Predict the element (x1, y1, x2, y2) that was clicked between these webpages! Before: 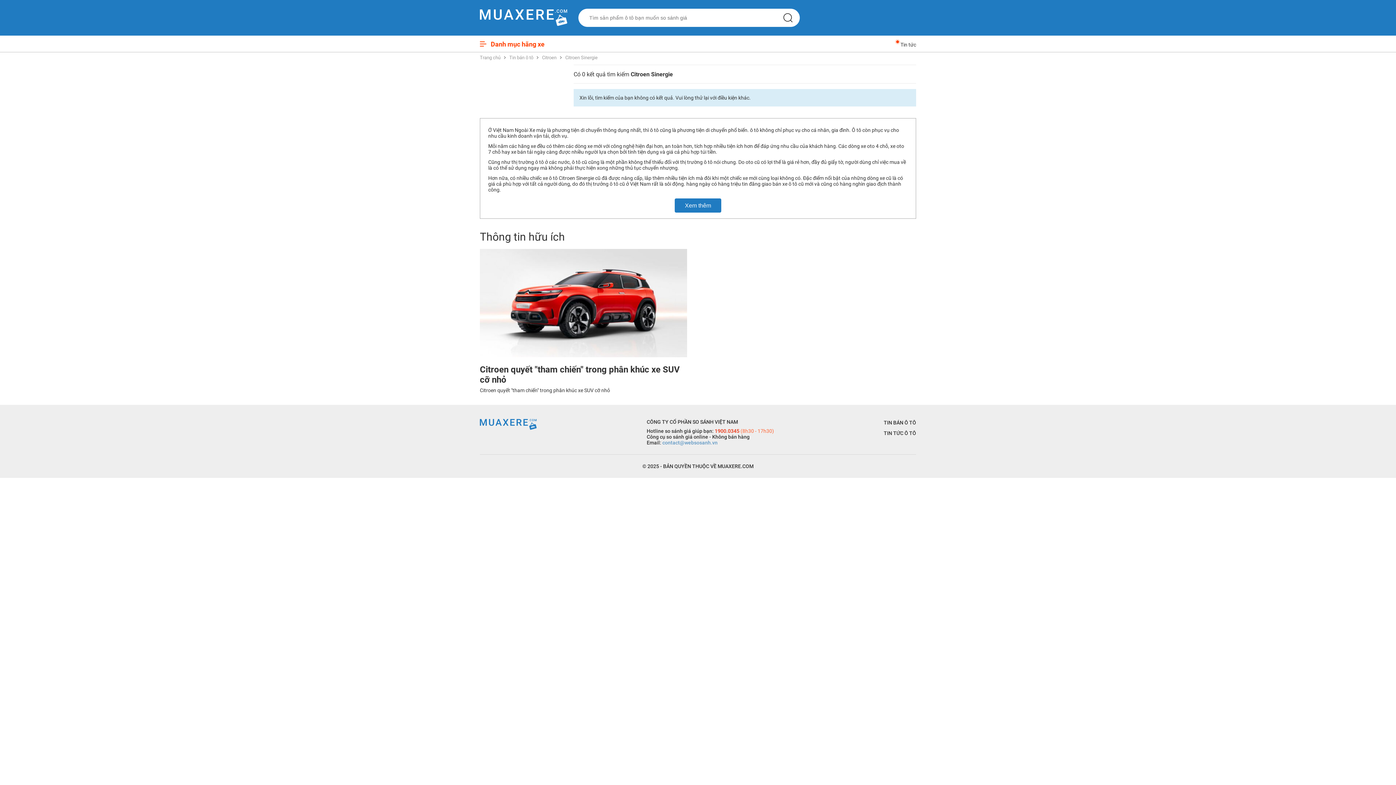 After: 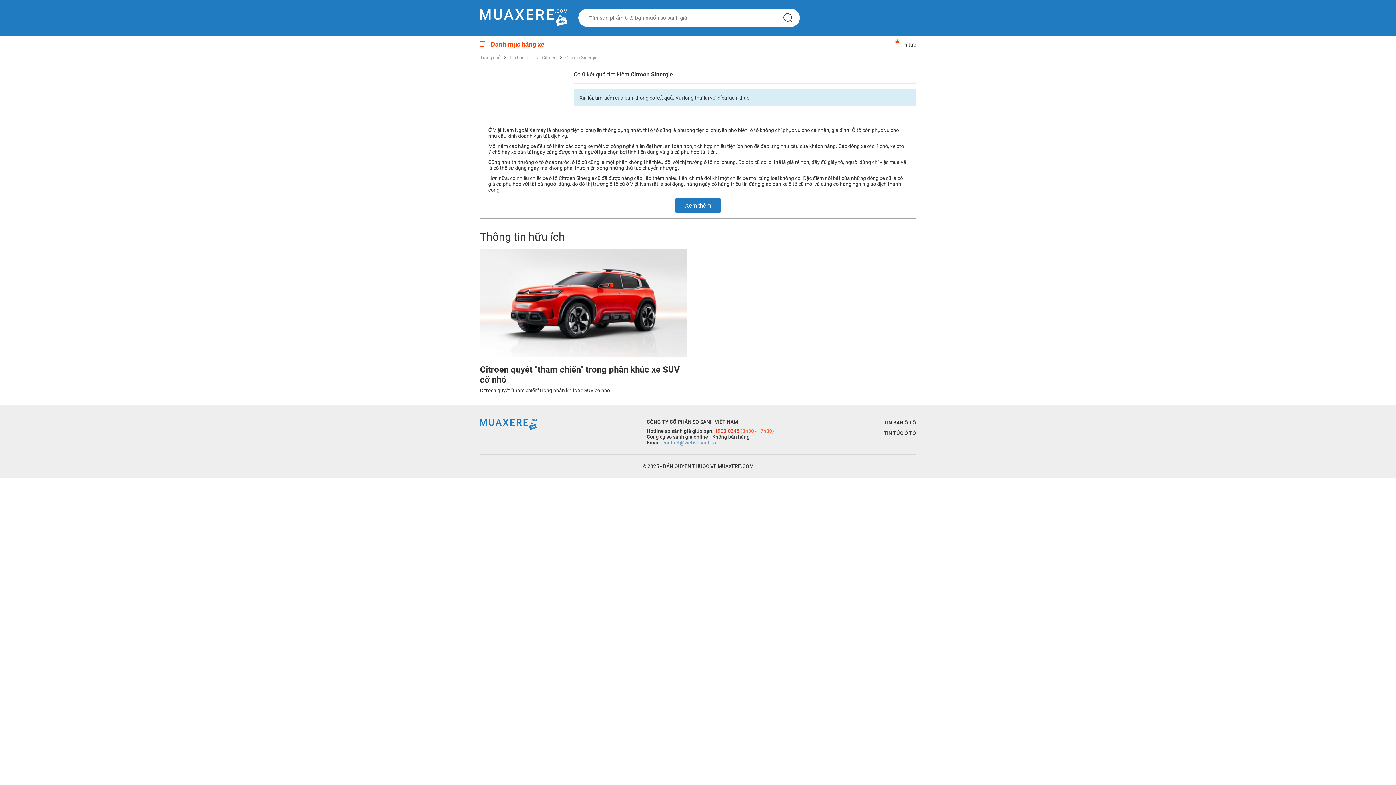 Action: label: Citroen Sinergie bbox: (565, 54, 597, 60)